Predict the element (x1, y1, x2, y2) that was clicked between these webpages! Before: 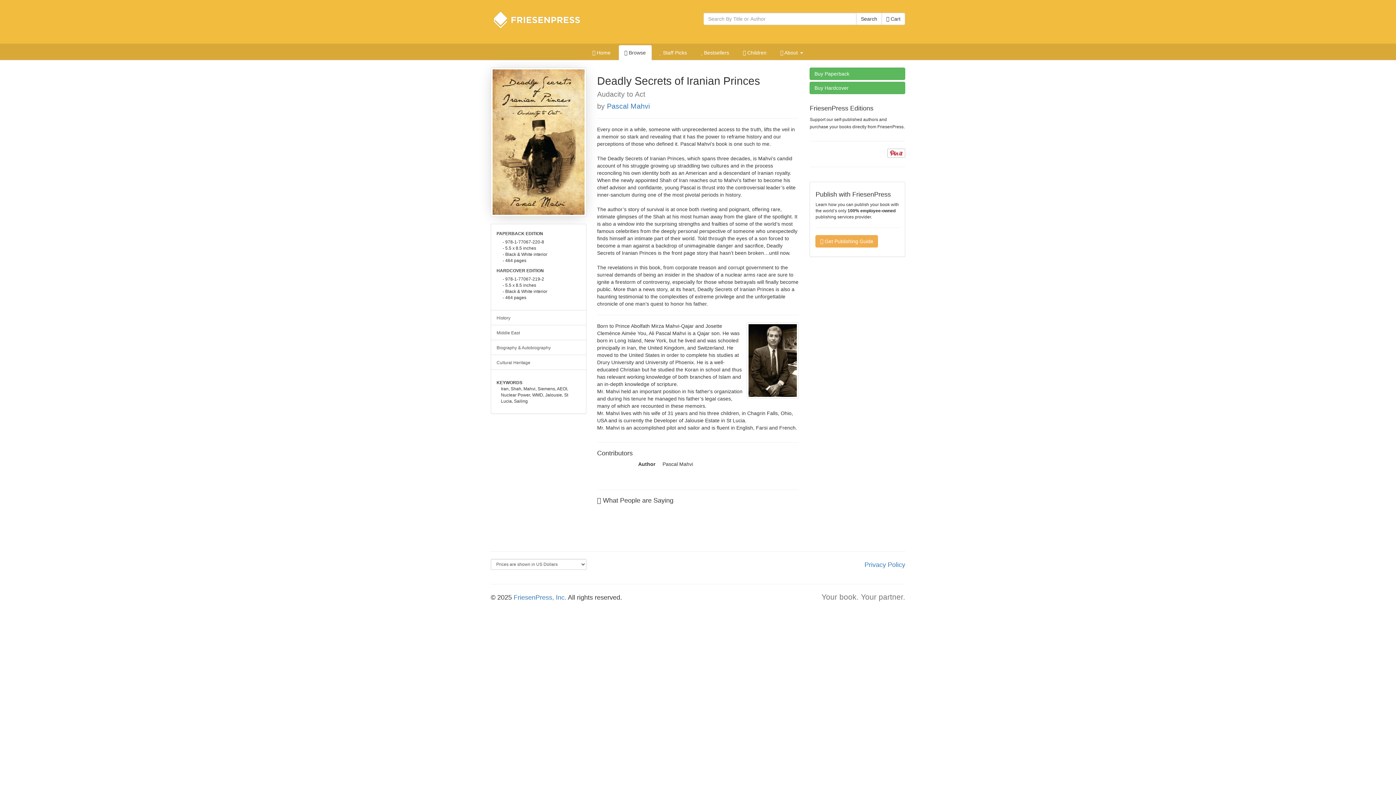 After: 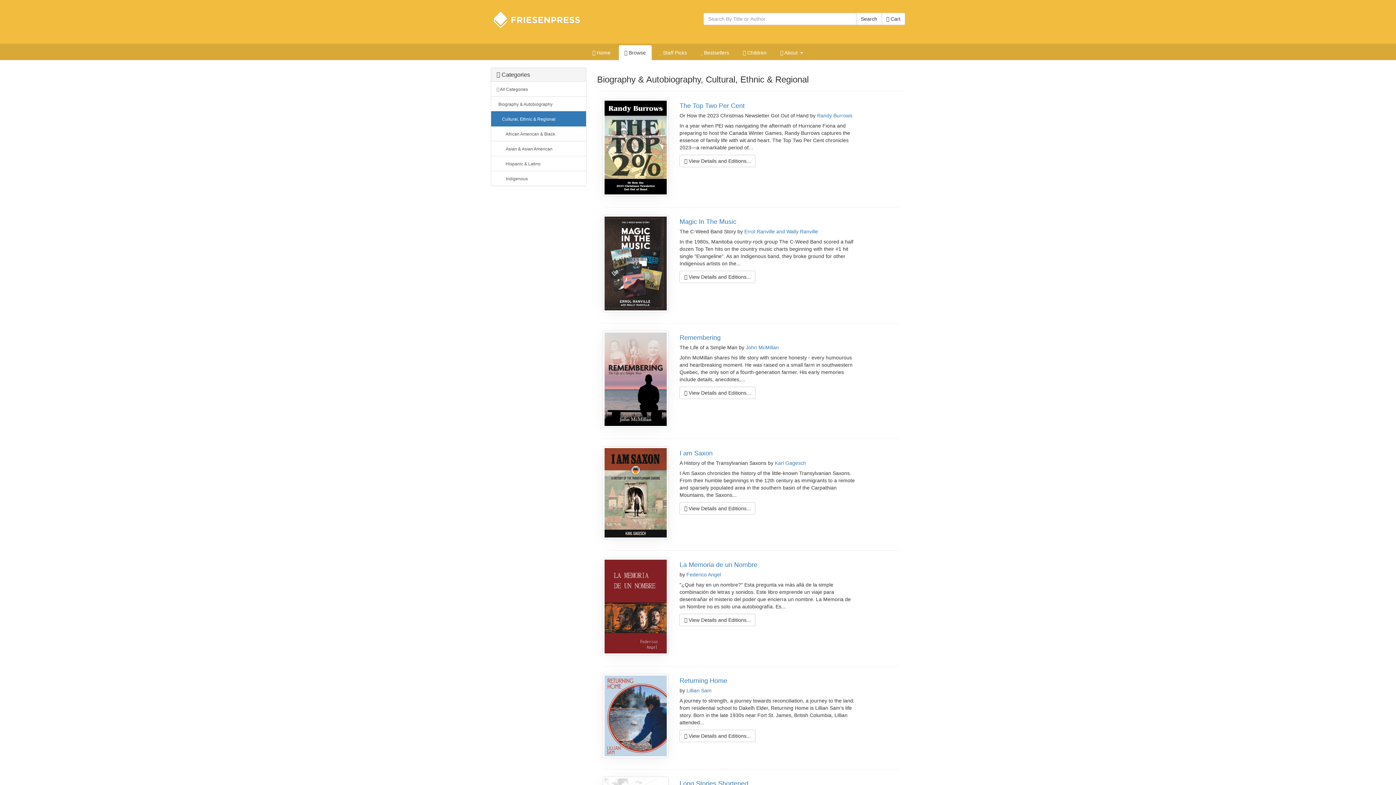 Action: bbox: (491, 355, 586, 370) label: Cultural Heritage